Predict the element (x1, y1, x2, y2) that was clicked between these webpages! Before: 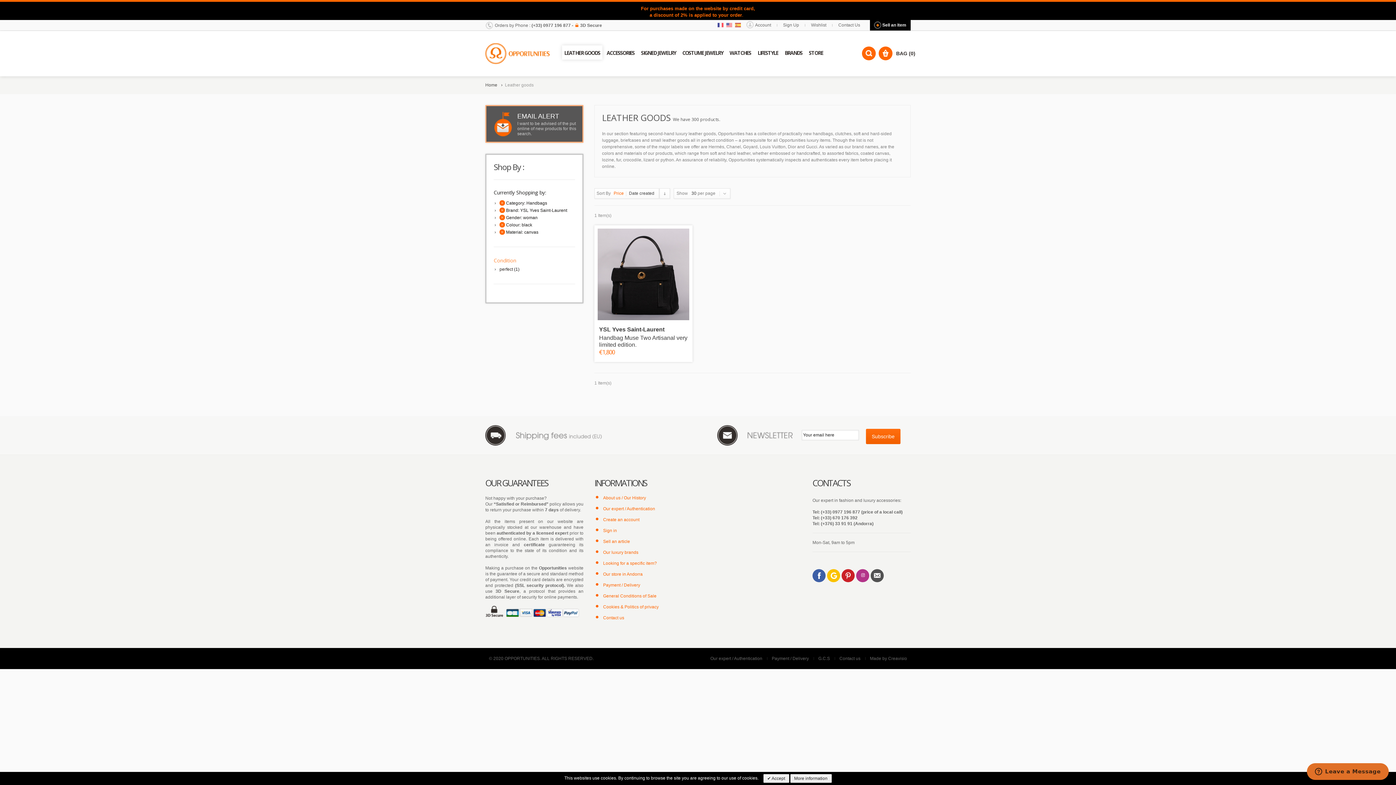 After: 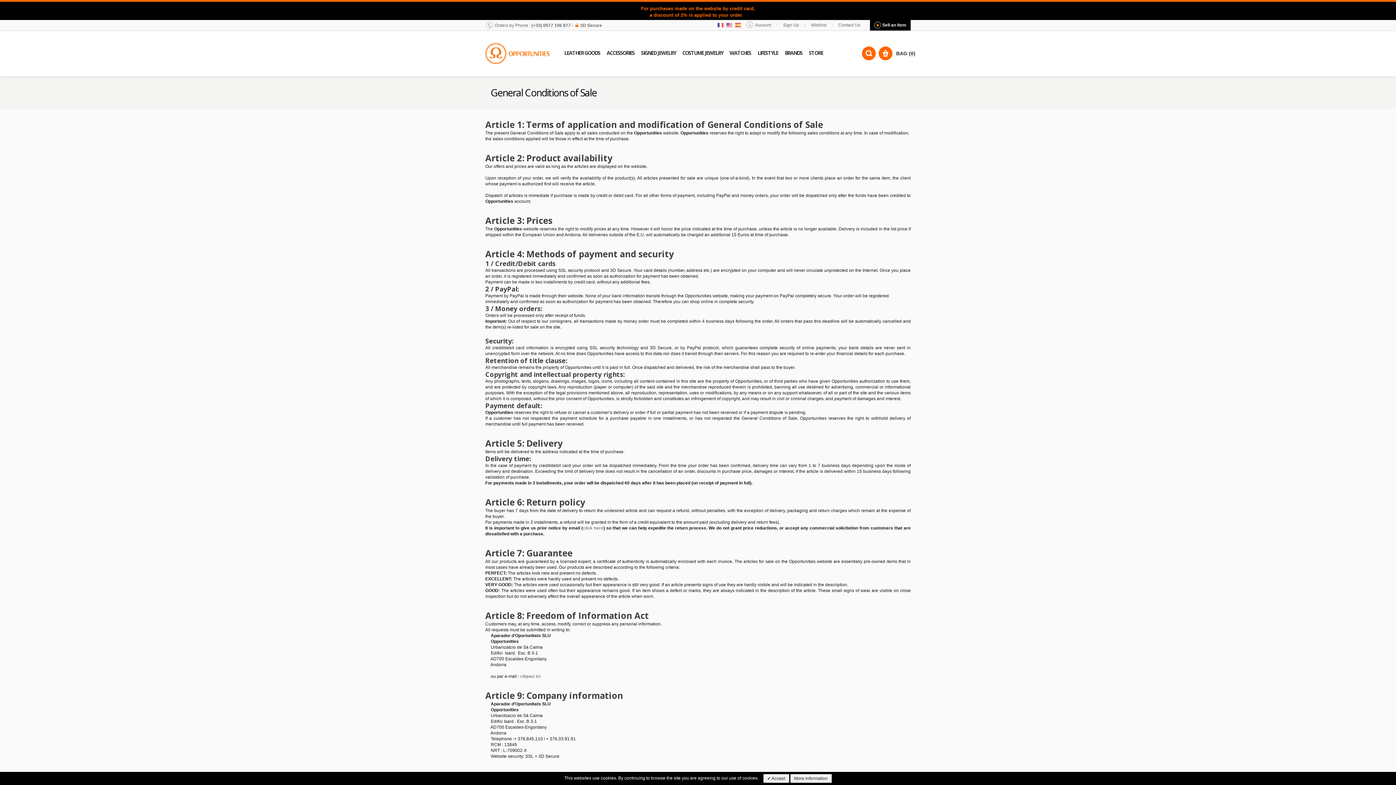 Action: bbox: (818, 656, 830, 661) label: G.C.S